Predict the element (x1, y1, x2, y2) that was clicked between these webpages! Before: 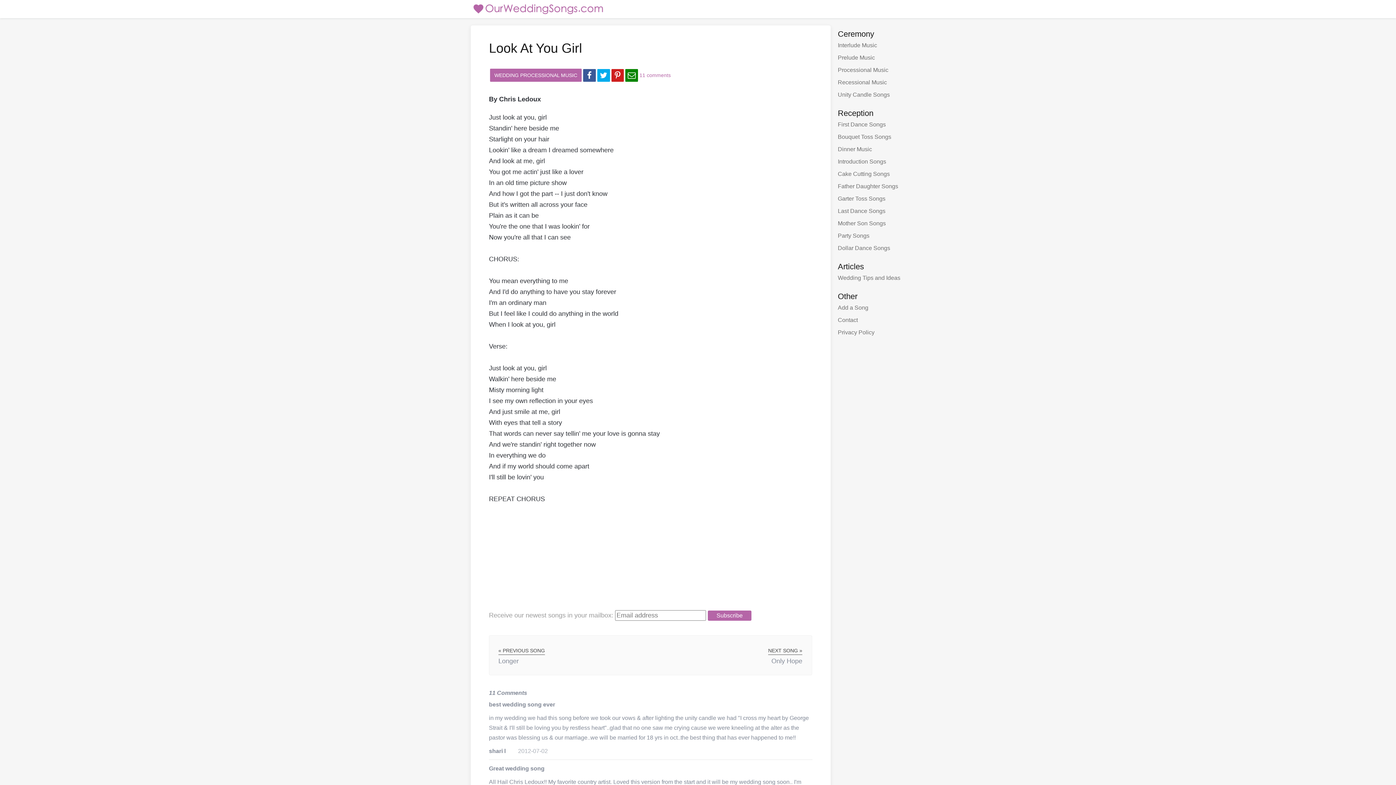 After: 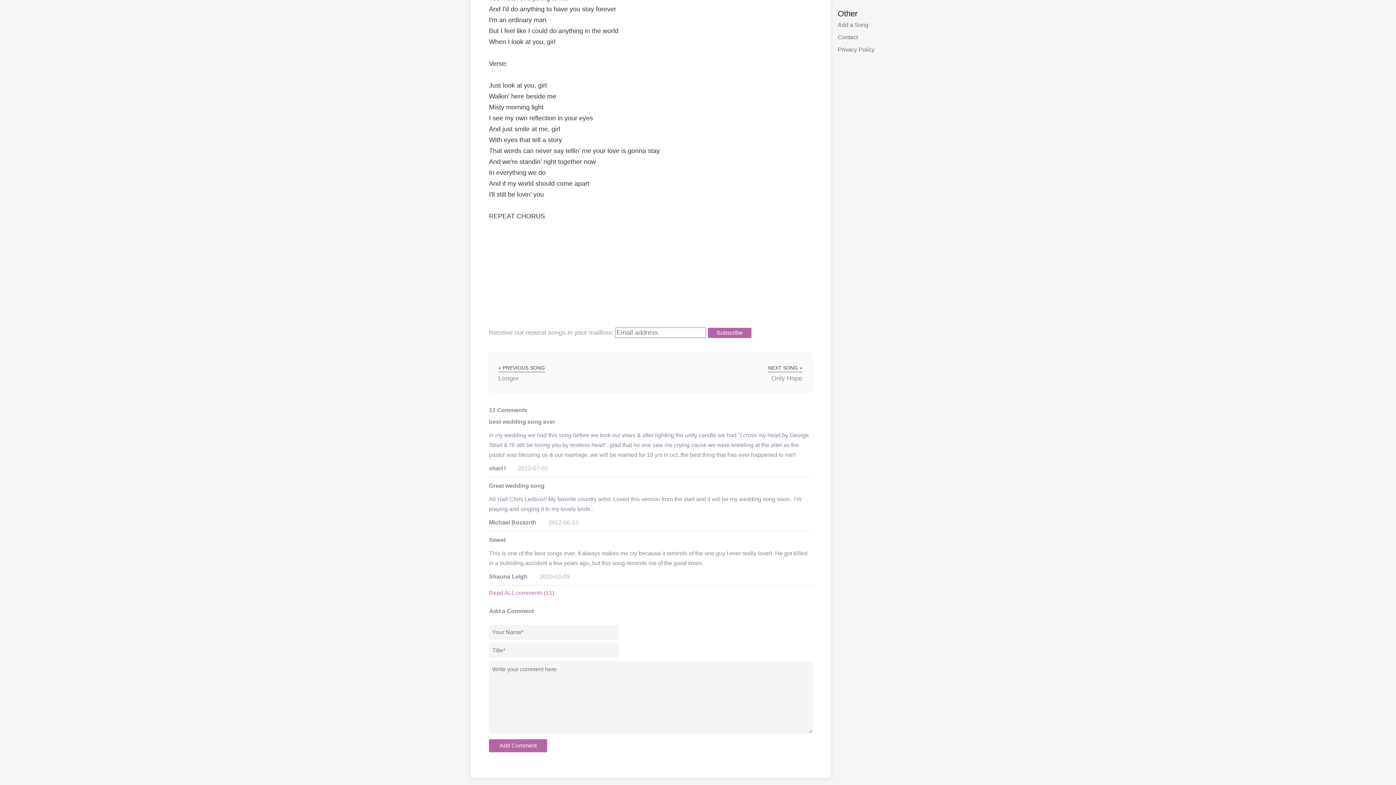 Action: bbox: (639, 71, 670, 78) label: 11 comments